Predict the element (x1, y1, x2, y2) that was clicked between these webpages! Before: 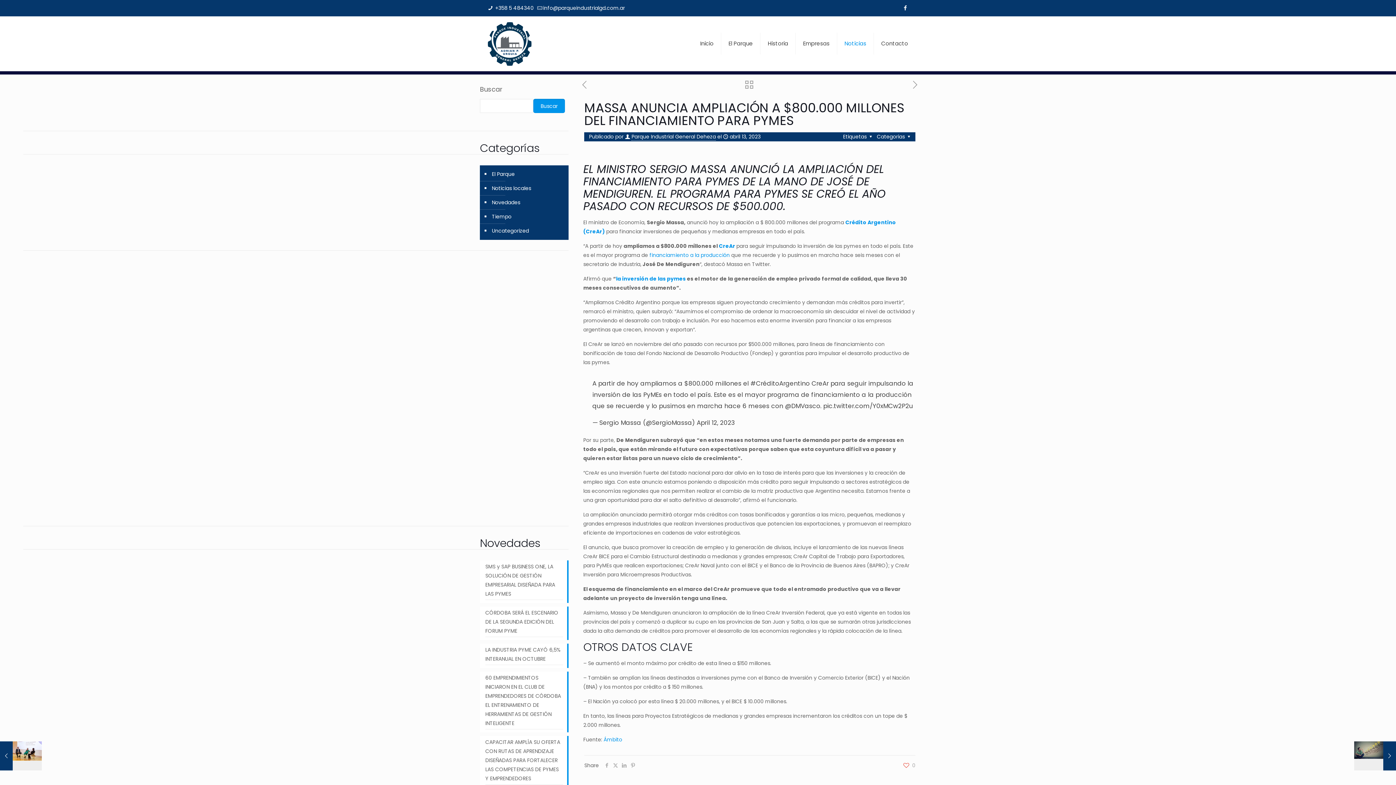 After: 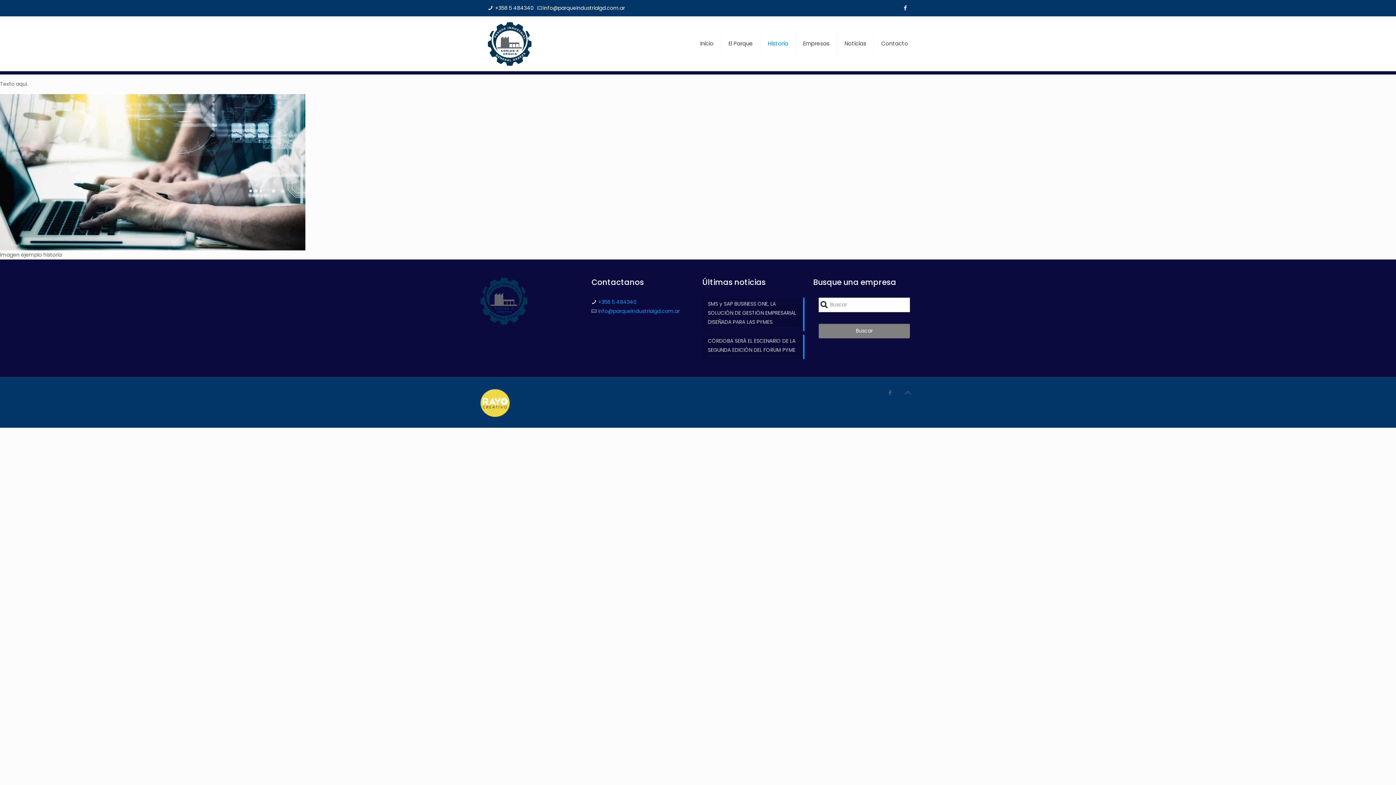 Action: label: Historia bbox: (760, 16, 796, 70)